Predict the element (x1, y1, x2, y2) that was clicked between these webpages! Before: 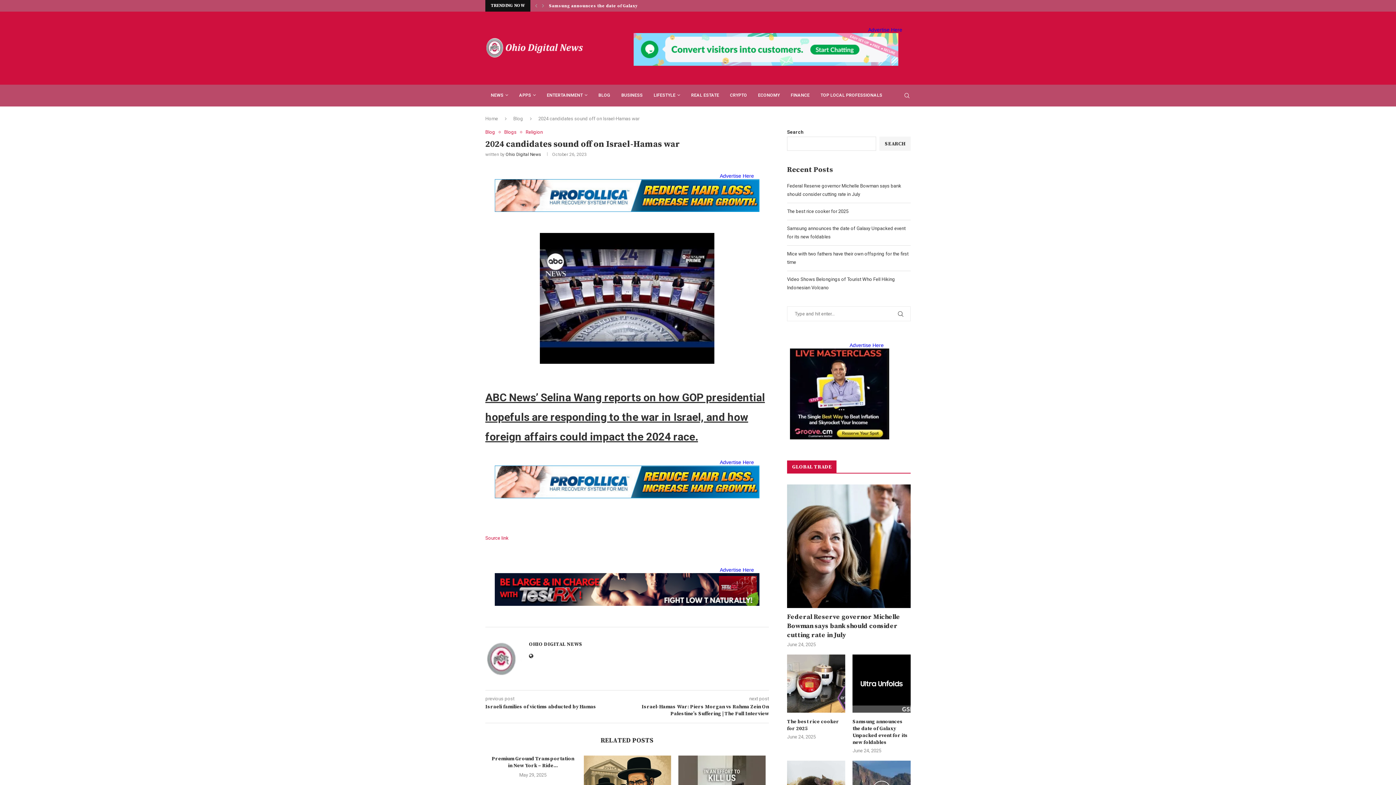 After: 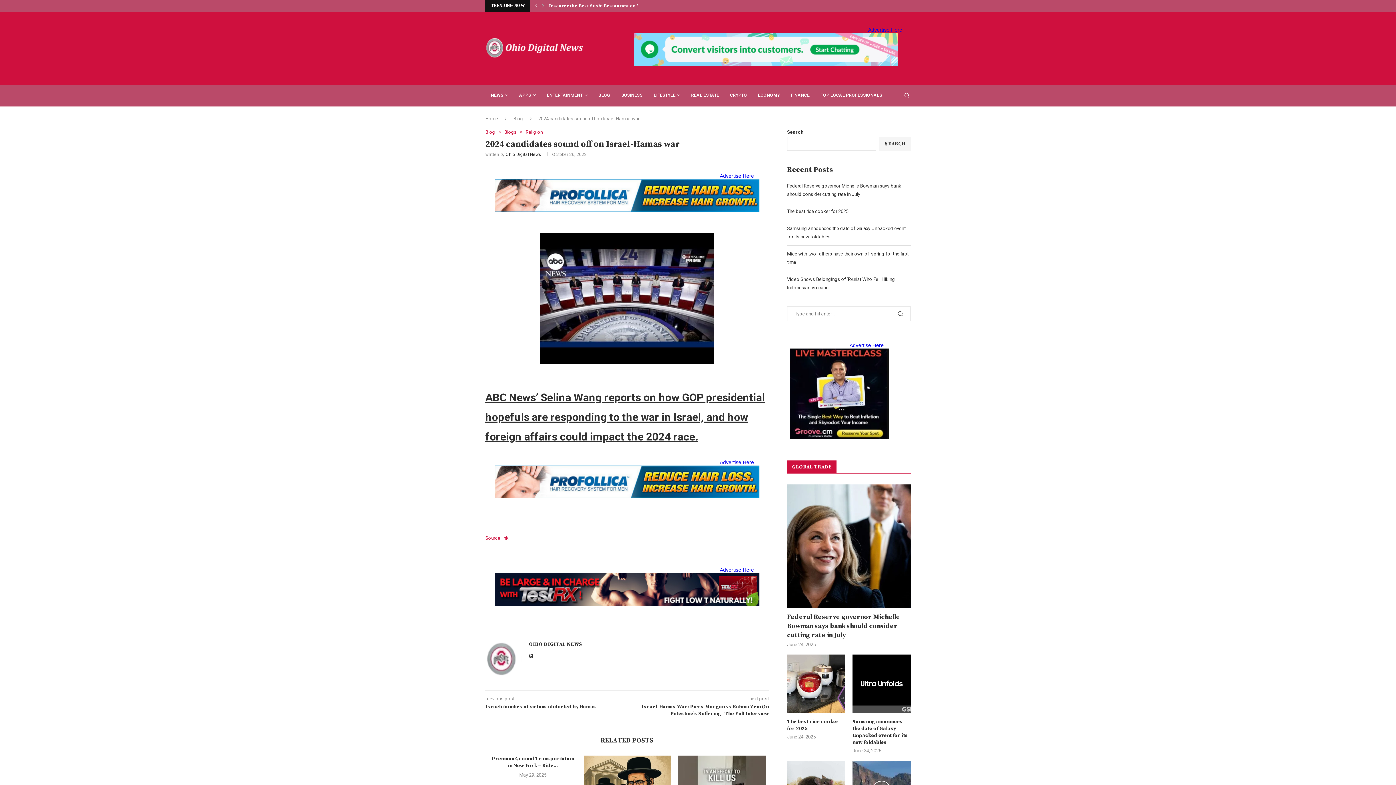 Action: label: Previous bbox: (533, 0, 539, 11)